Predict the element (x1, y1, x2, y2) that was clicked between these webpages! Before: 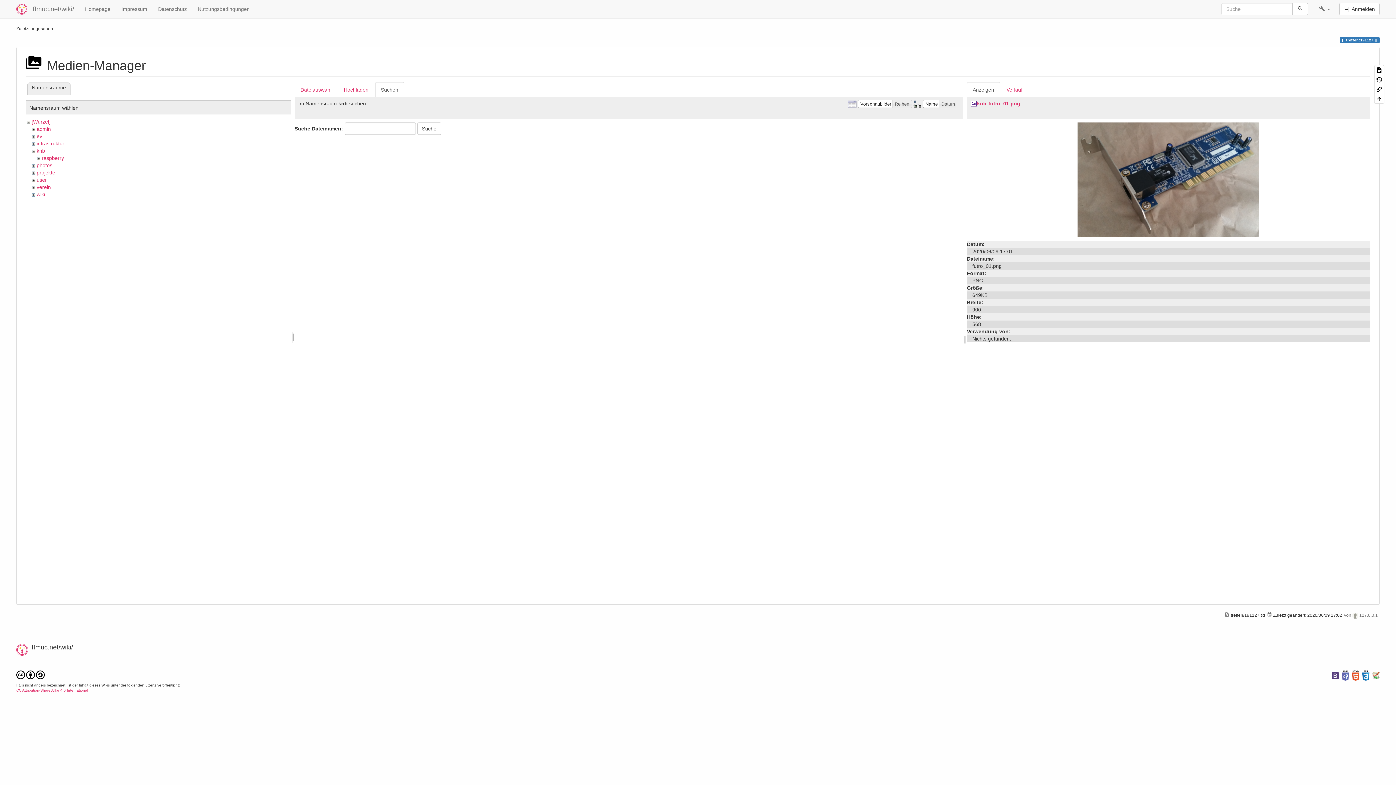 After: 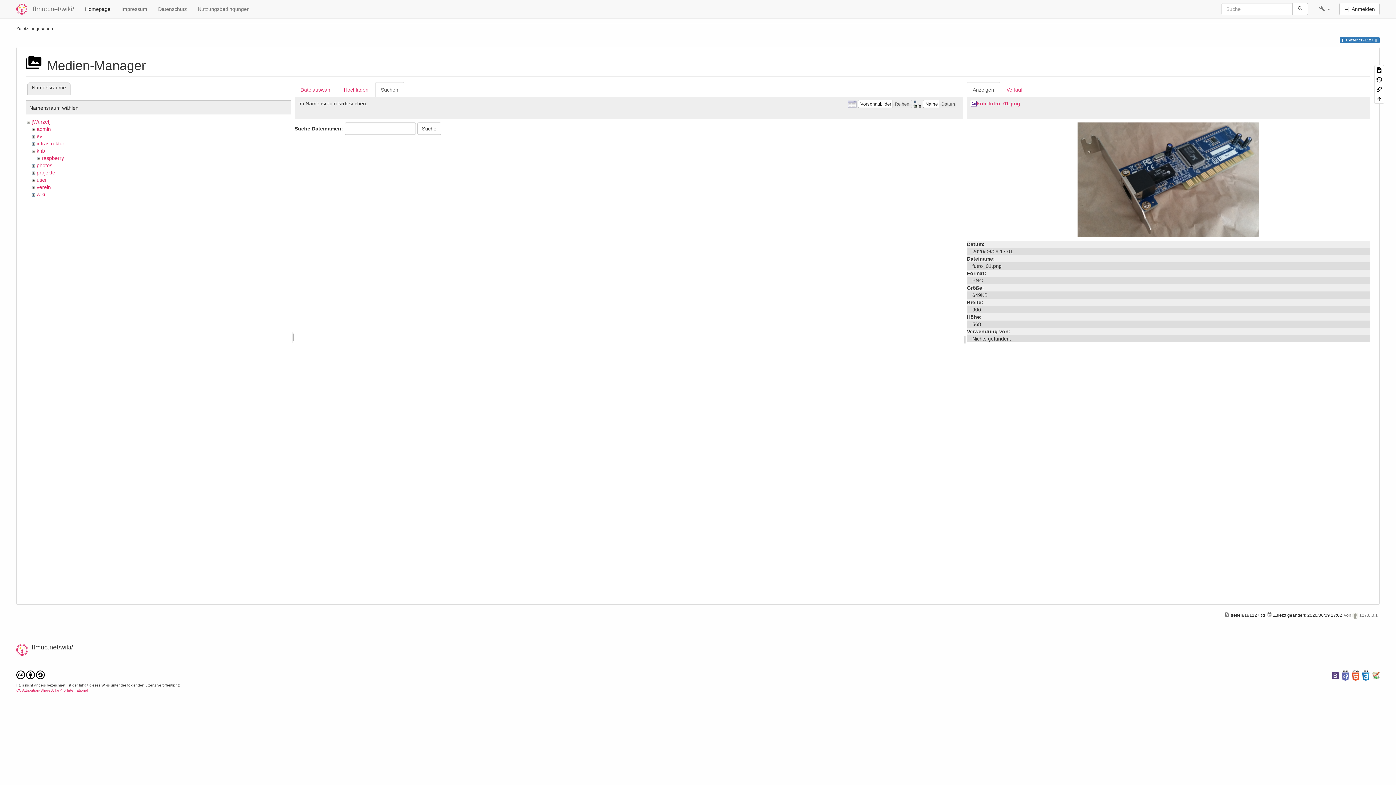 Action: label: Homepage bbox: (79, 0, 116, 18)